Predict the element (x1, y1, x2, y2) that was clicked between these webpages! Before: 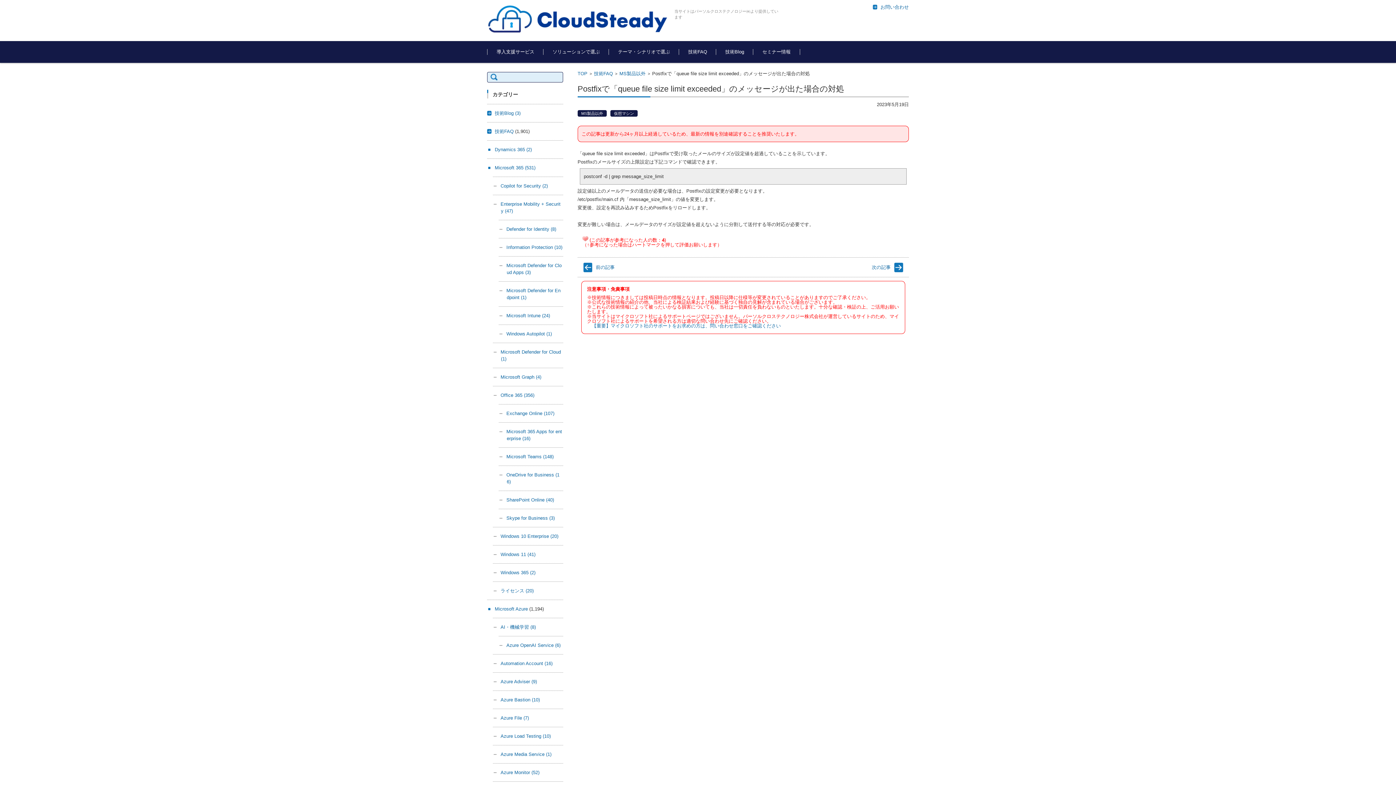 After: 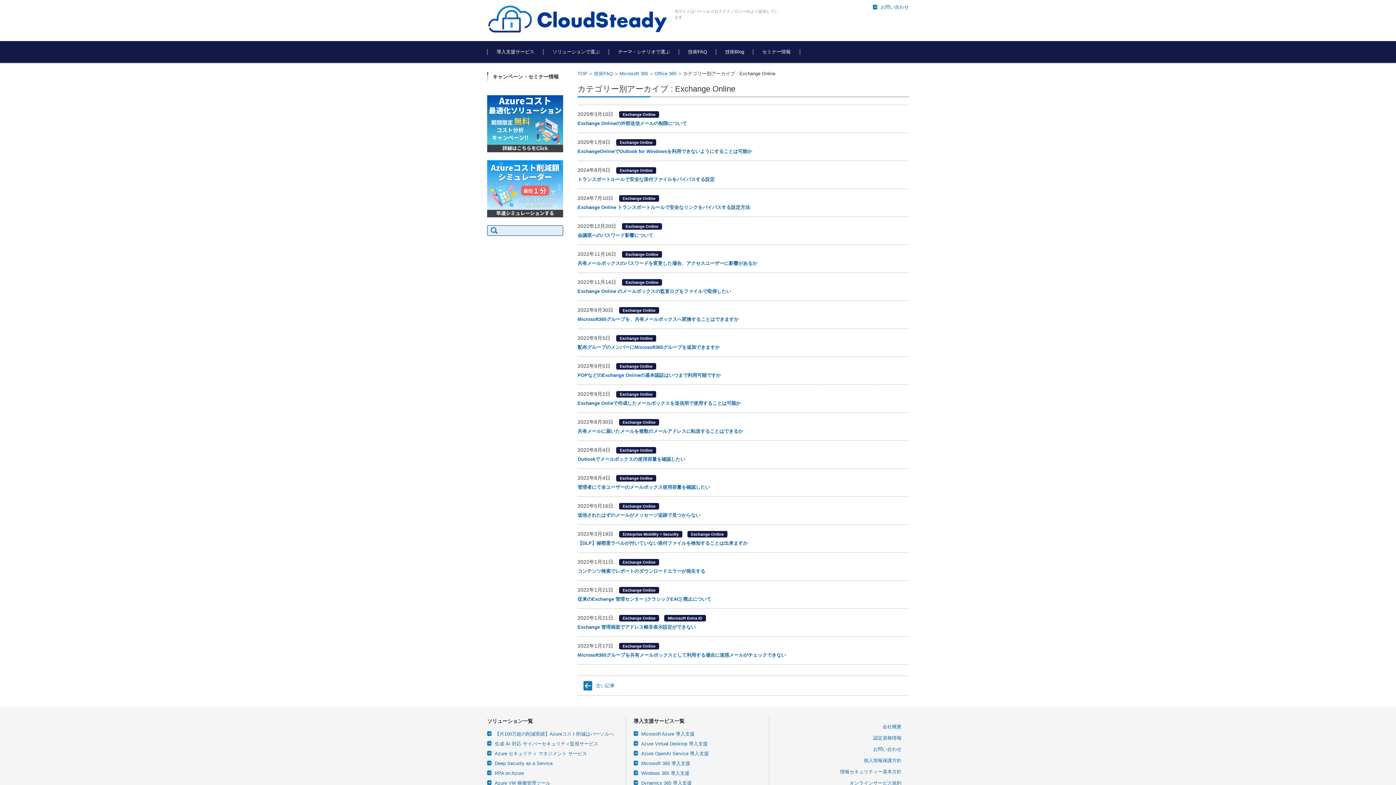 Action: bbox: (500, 411, 554, 416) label: Exchange Online (107)